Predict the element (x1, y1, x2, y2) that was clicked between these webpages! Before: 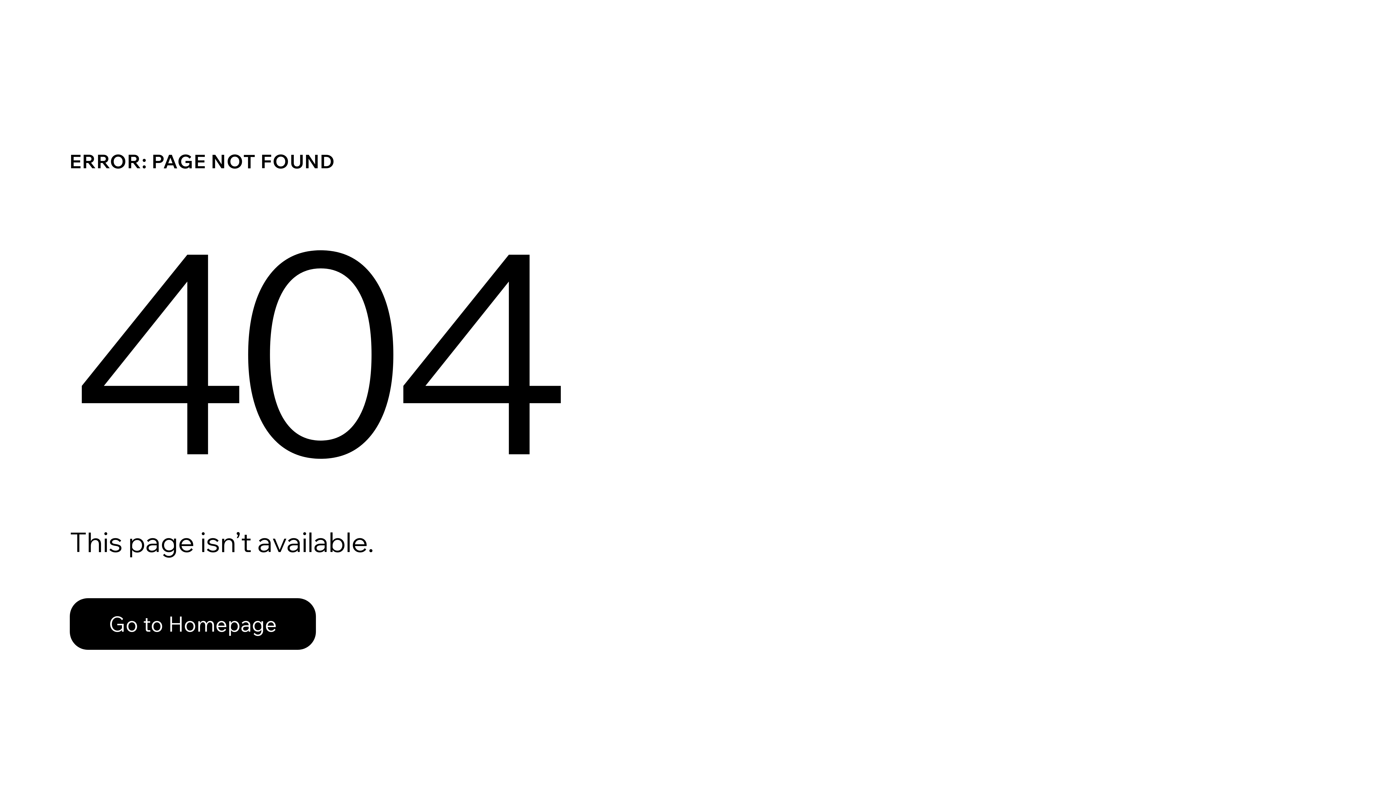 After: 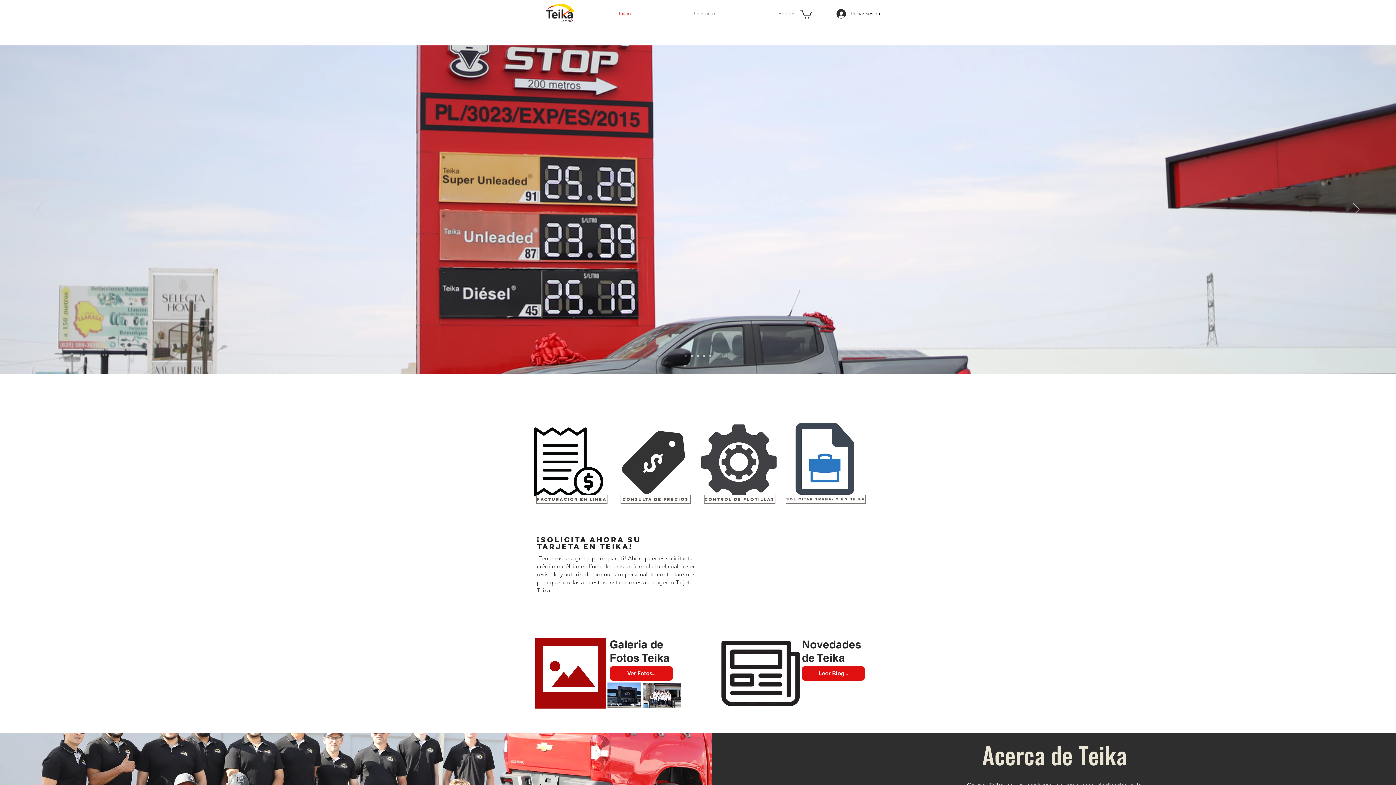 Action: bbox: (69, 582, 768, 659) label: Go to Homepage